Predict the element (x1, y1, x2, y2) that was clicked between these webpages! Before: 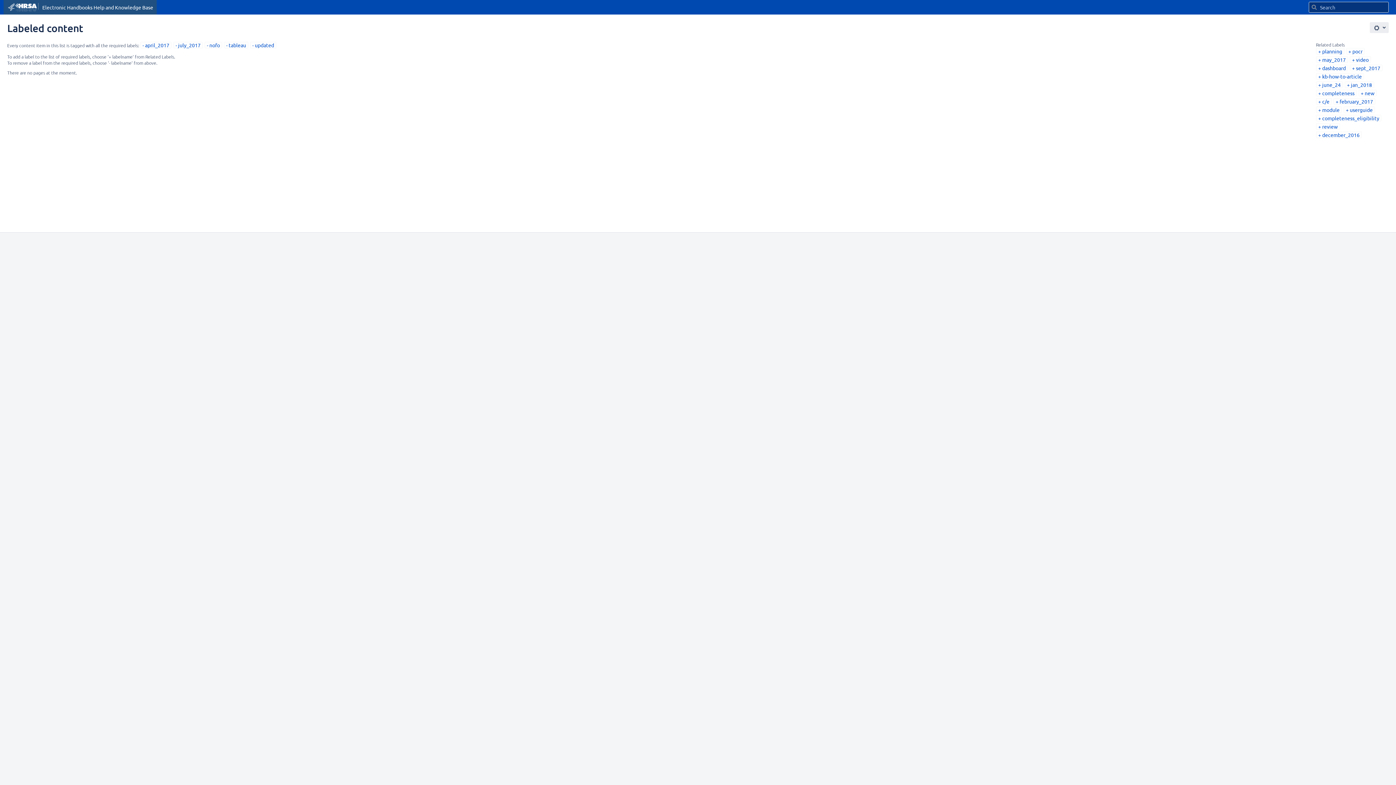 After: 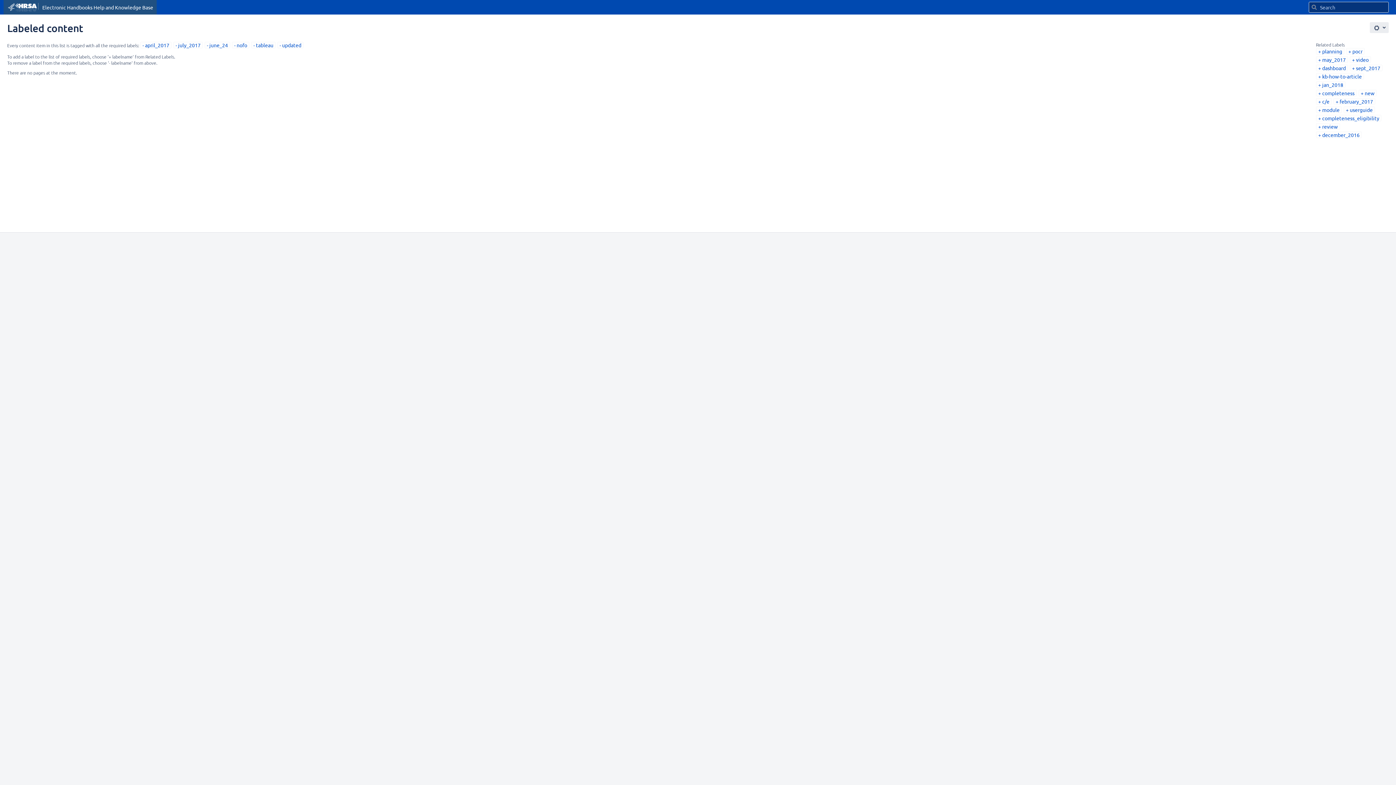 Action: label: june_24 bbox: (1318, 81, 1341, 88)